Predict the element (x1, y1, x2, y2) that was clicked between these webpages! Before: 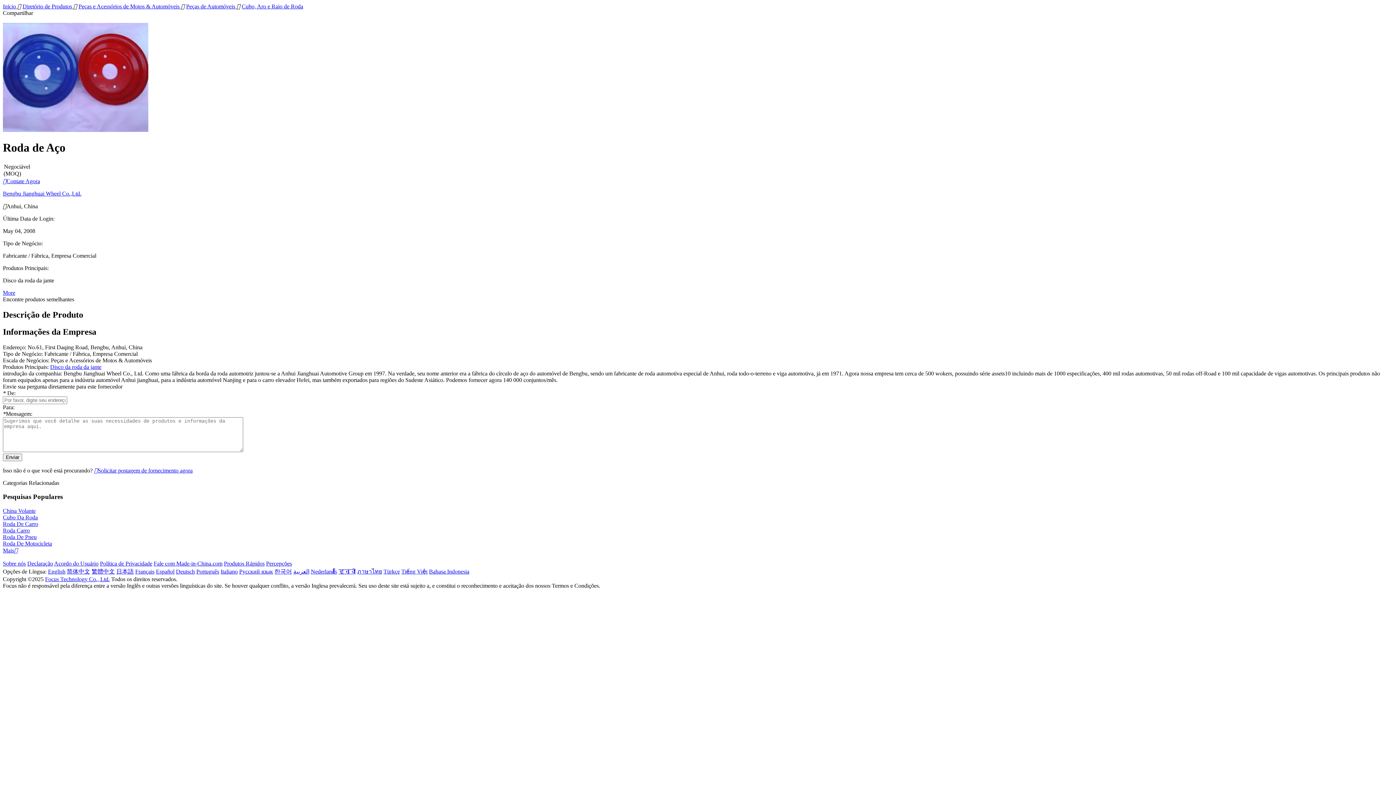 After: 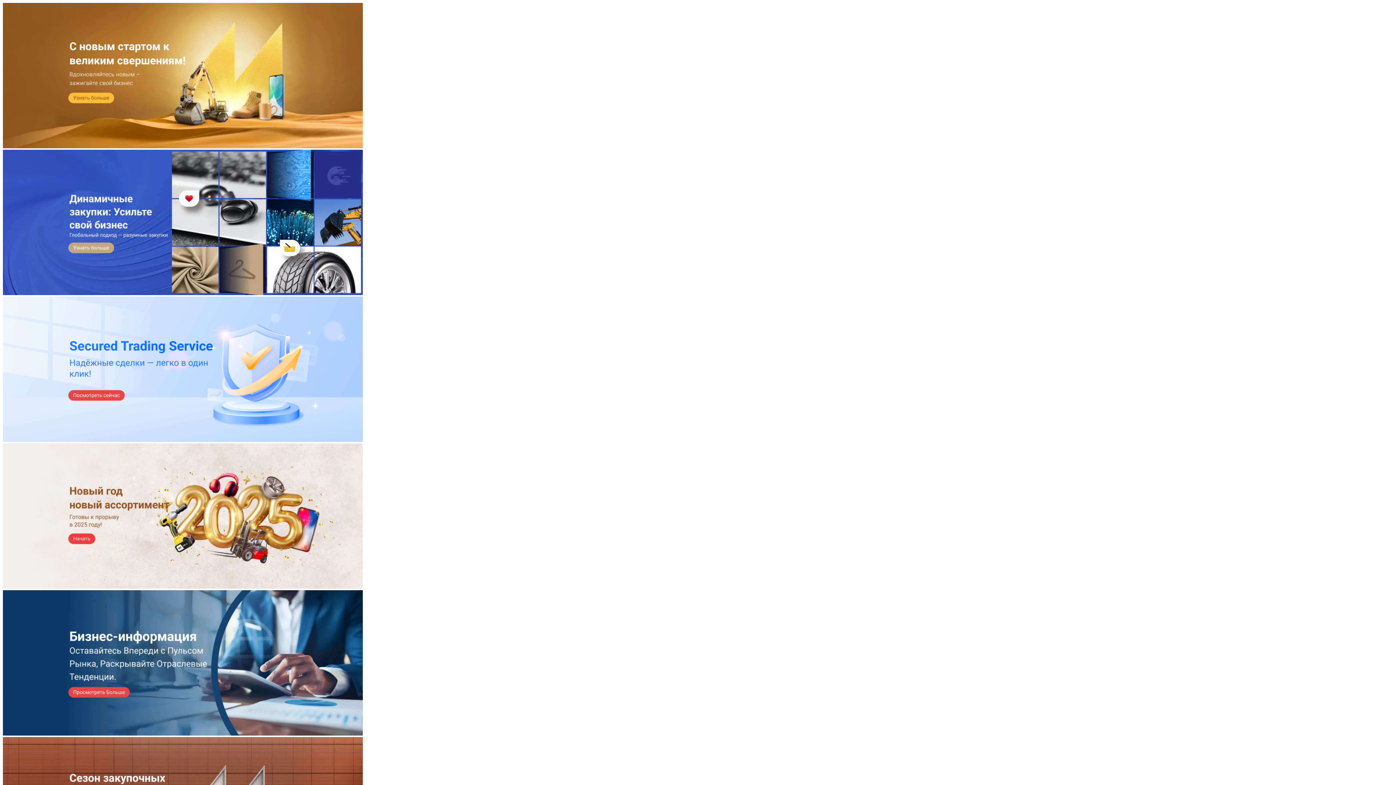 Action: label: Русский язык bbox: (239, 568, 273, 574)